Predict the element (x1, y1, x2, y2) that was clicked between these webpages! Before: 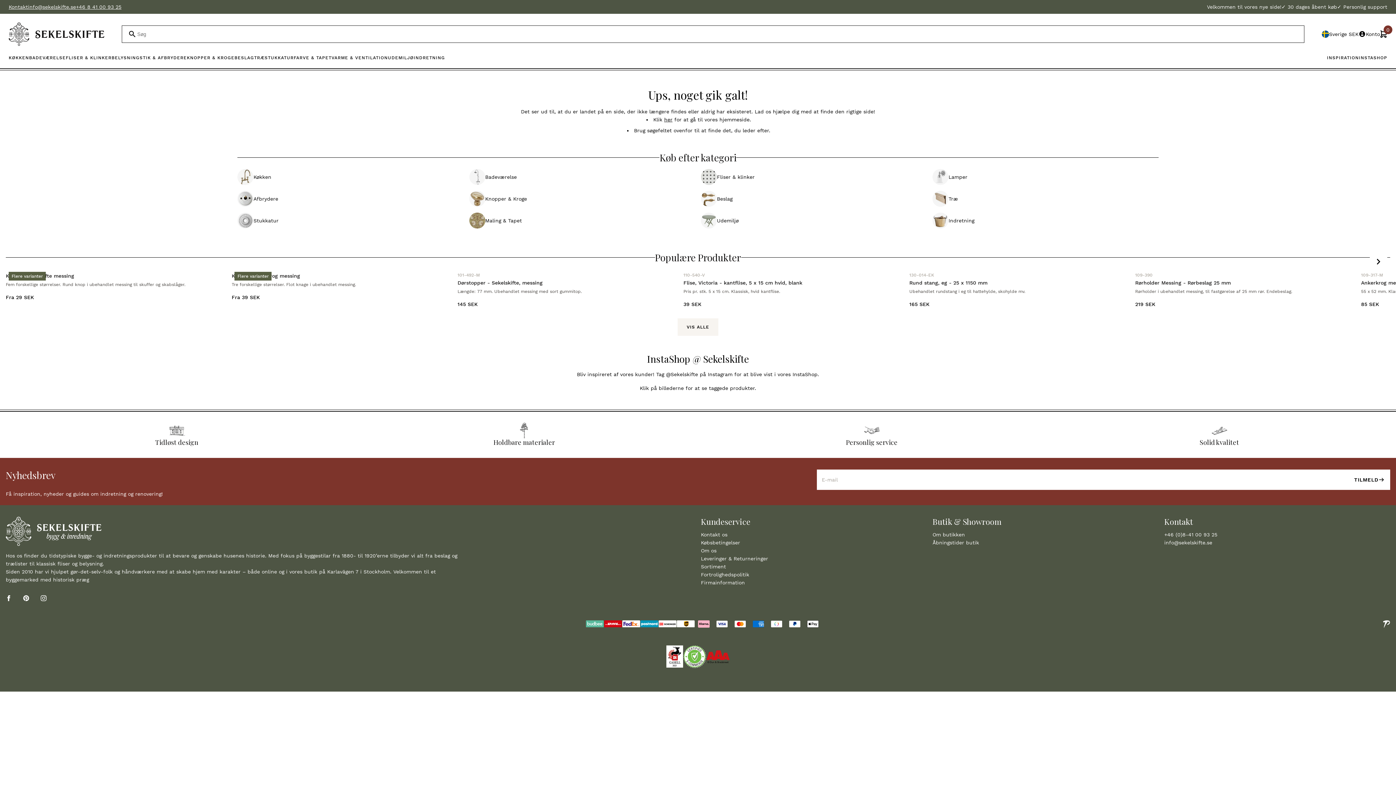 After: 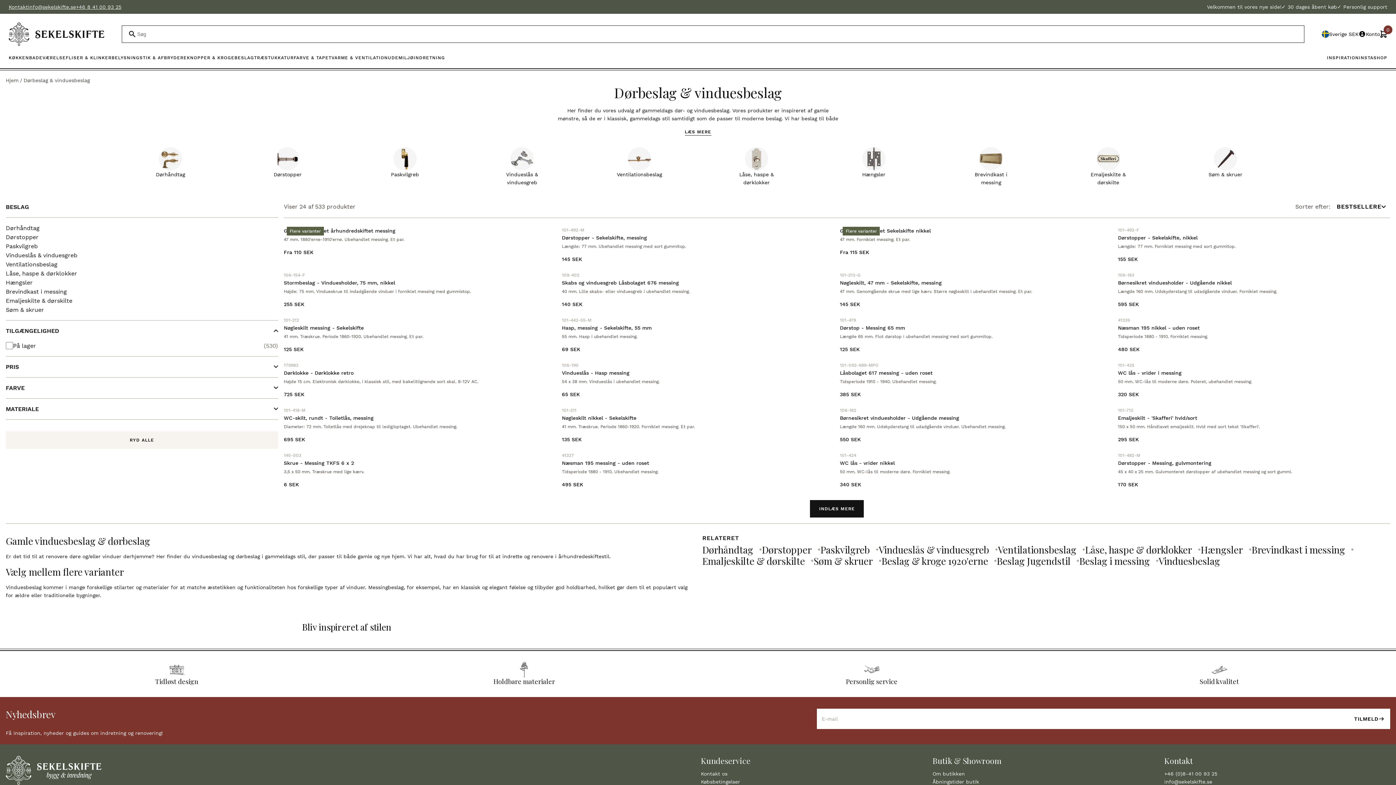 Action: label: BESLAG bbox: (234, 45, 254, 70)